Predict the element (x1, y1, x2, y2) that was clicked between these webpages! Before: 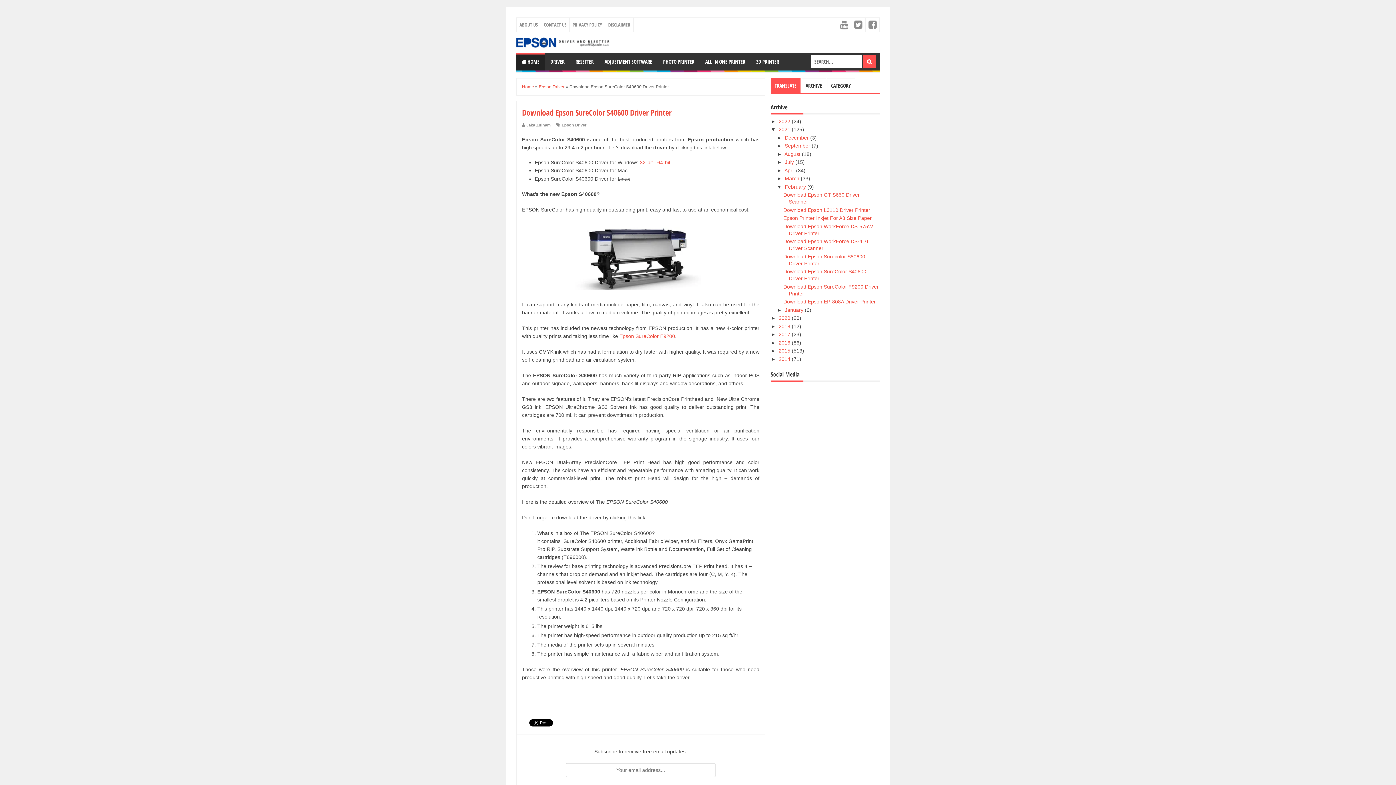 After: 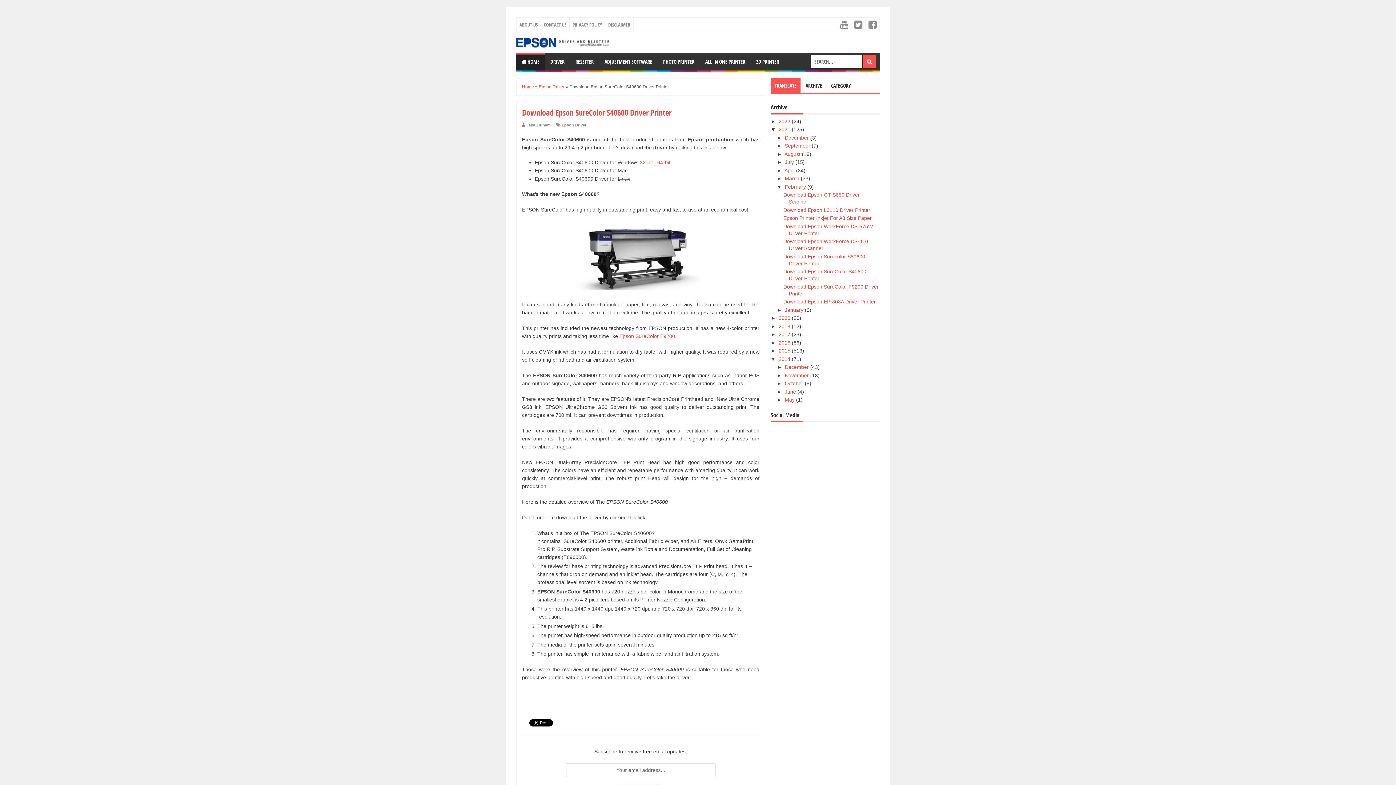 Action: bbox: (770, 356, 778, 362) label: ►  